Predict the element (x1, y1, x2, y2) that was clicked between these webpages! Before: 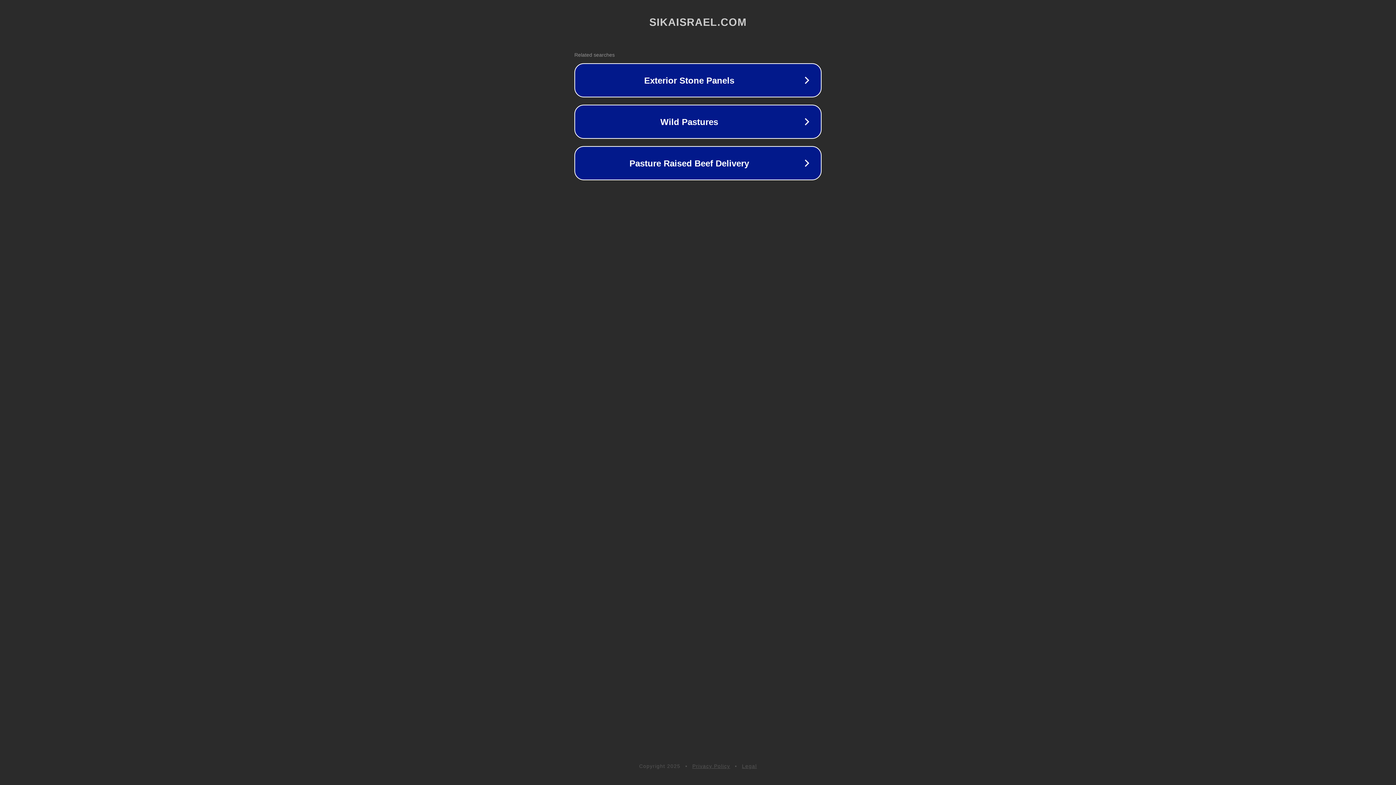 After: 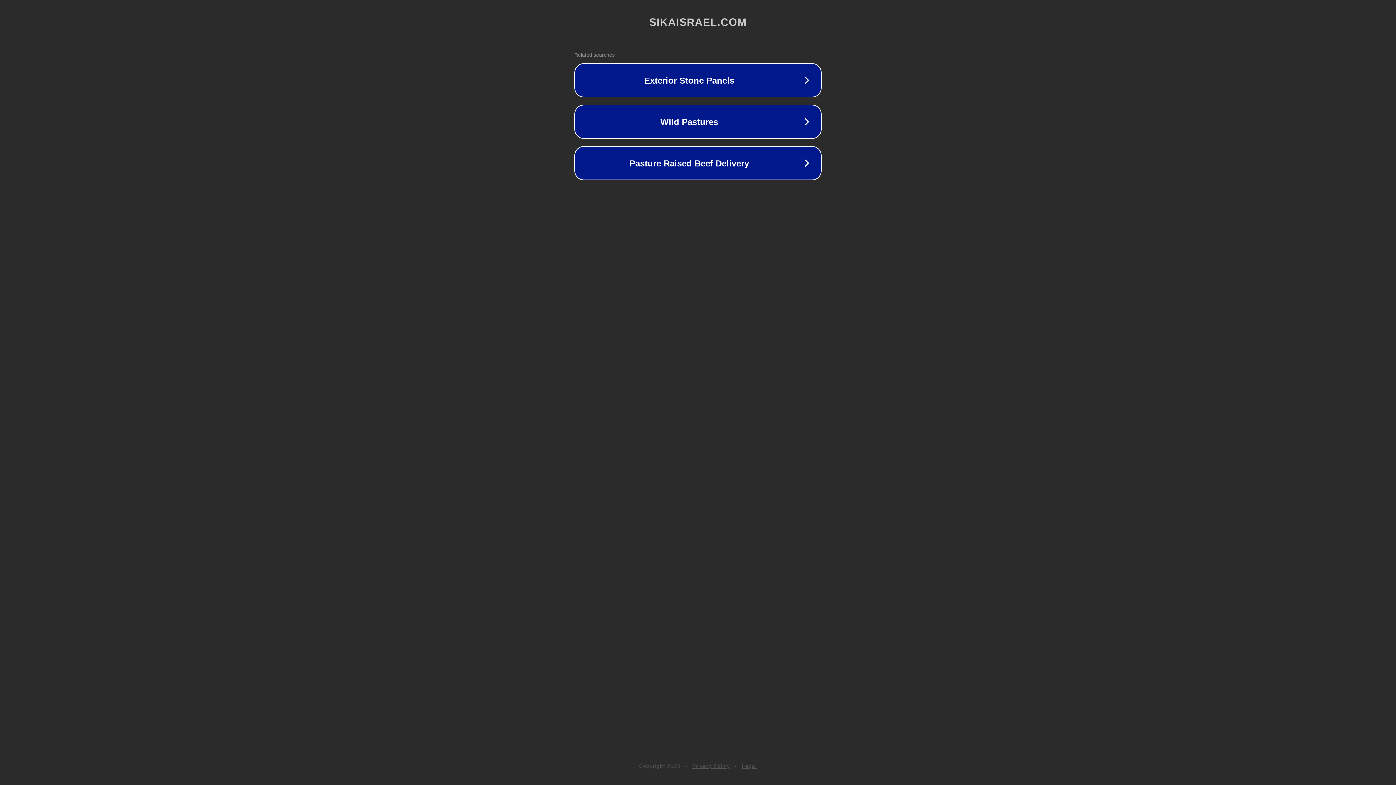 Action: bbox: (742, 763, 757, 769) label: Legal